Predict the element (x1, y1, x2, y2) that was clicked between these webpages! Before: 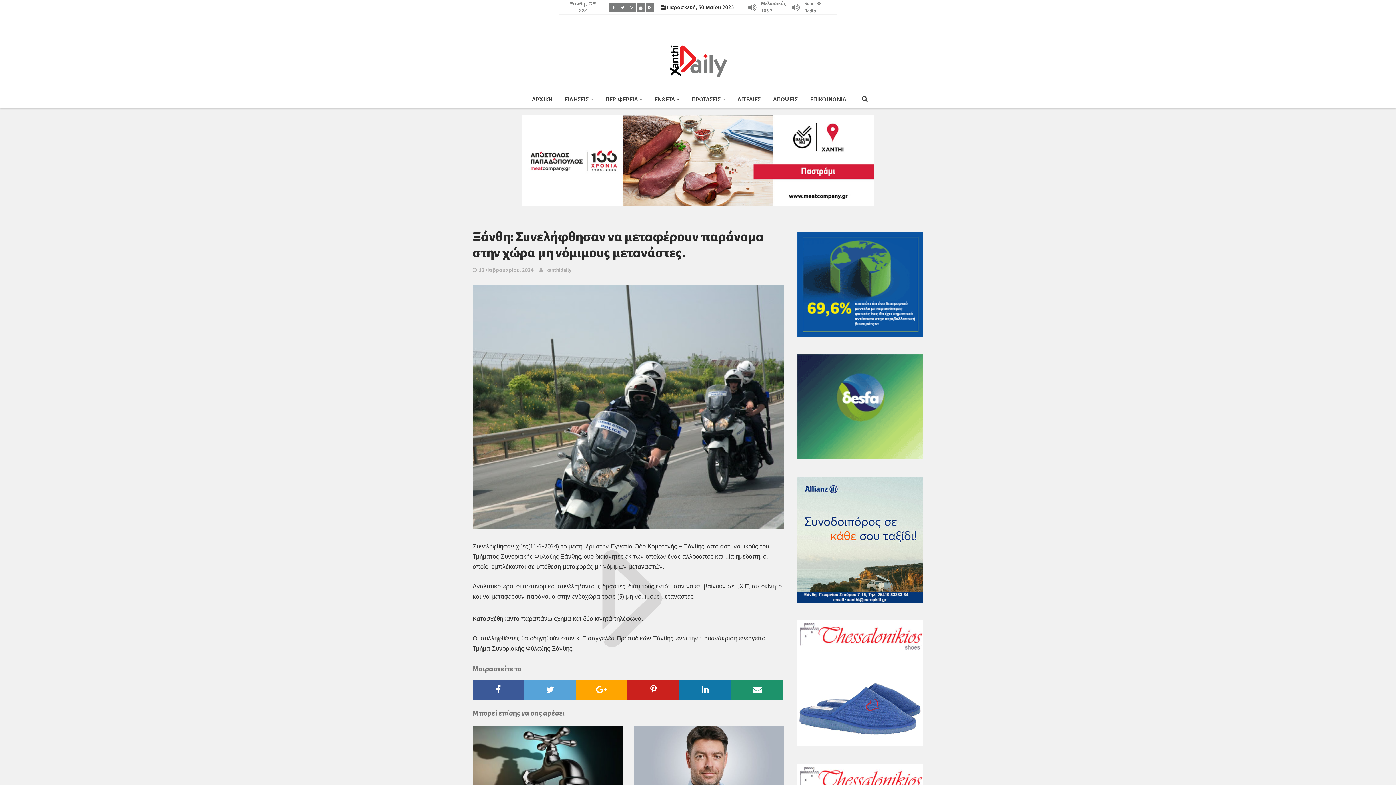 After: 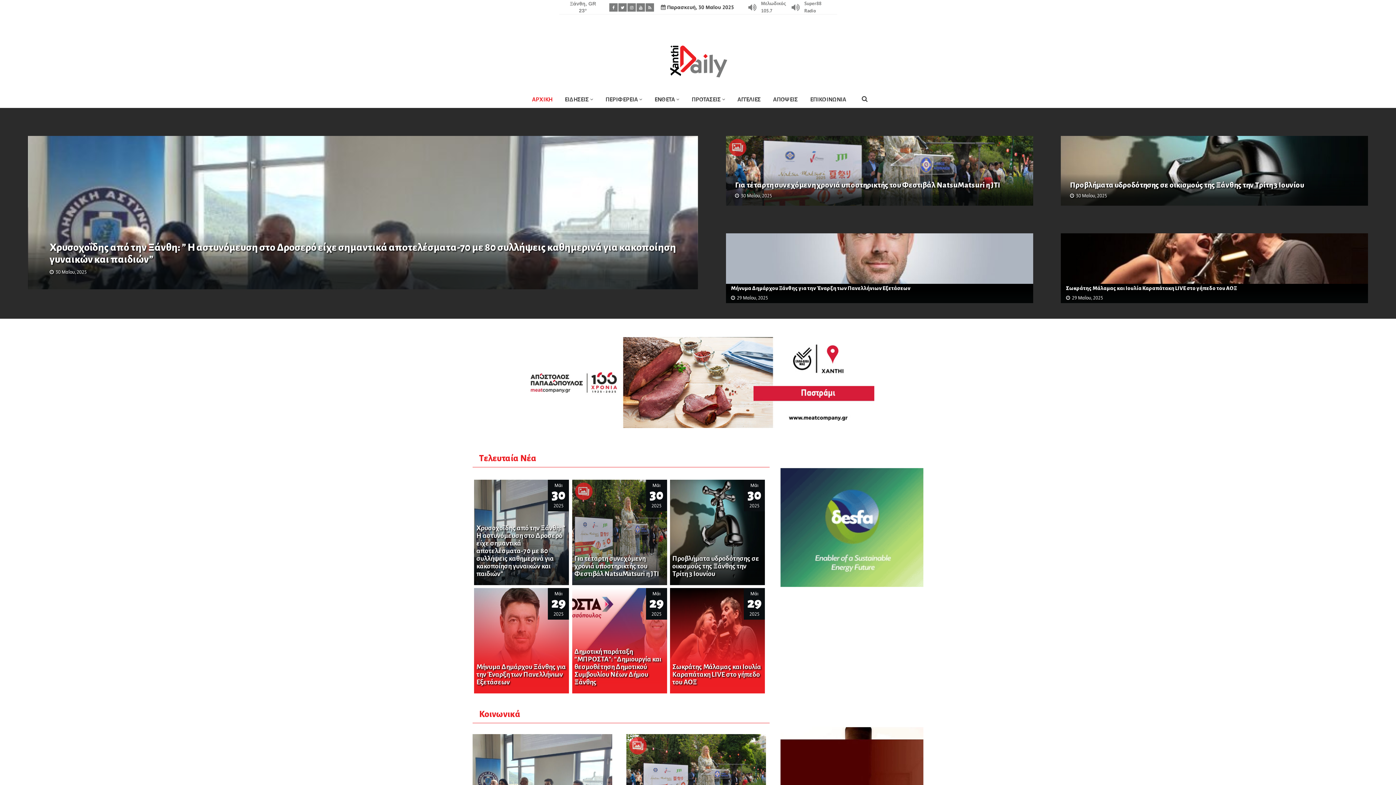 Action: bbox: (666, 43, 730, 80)